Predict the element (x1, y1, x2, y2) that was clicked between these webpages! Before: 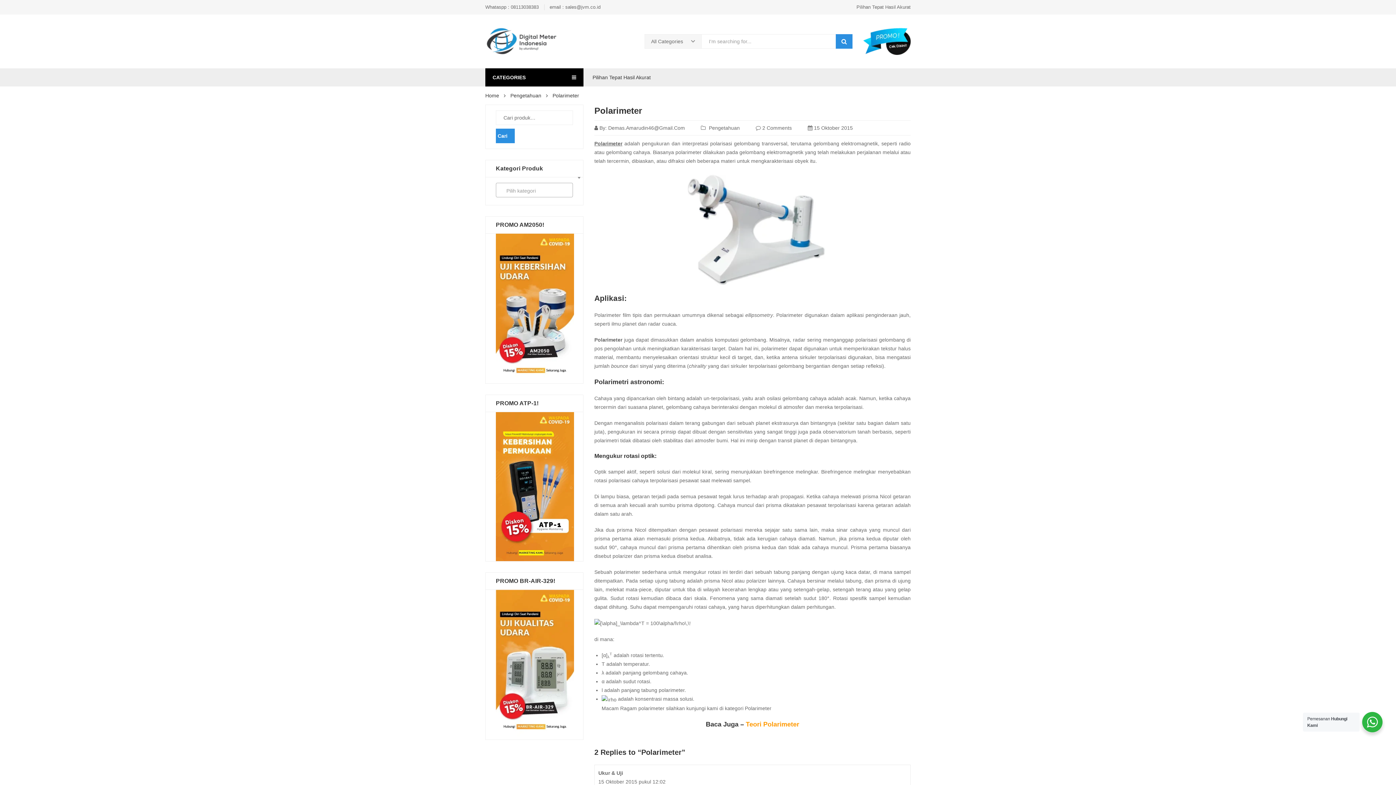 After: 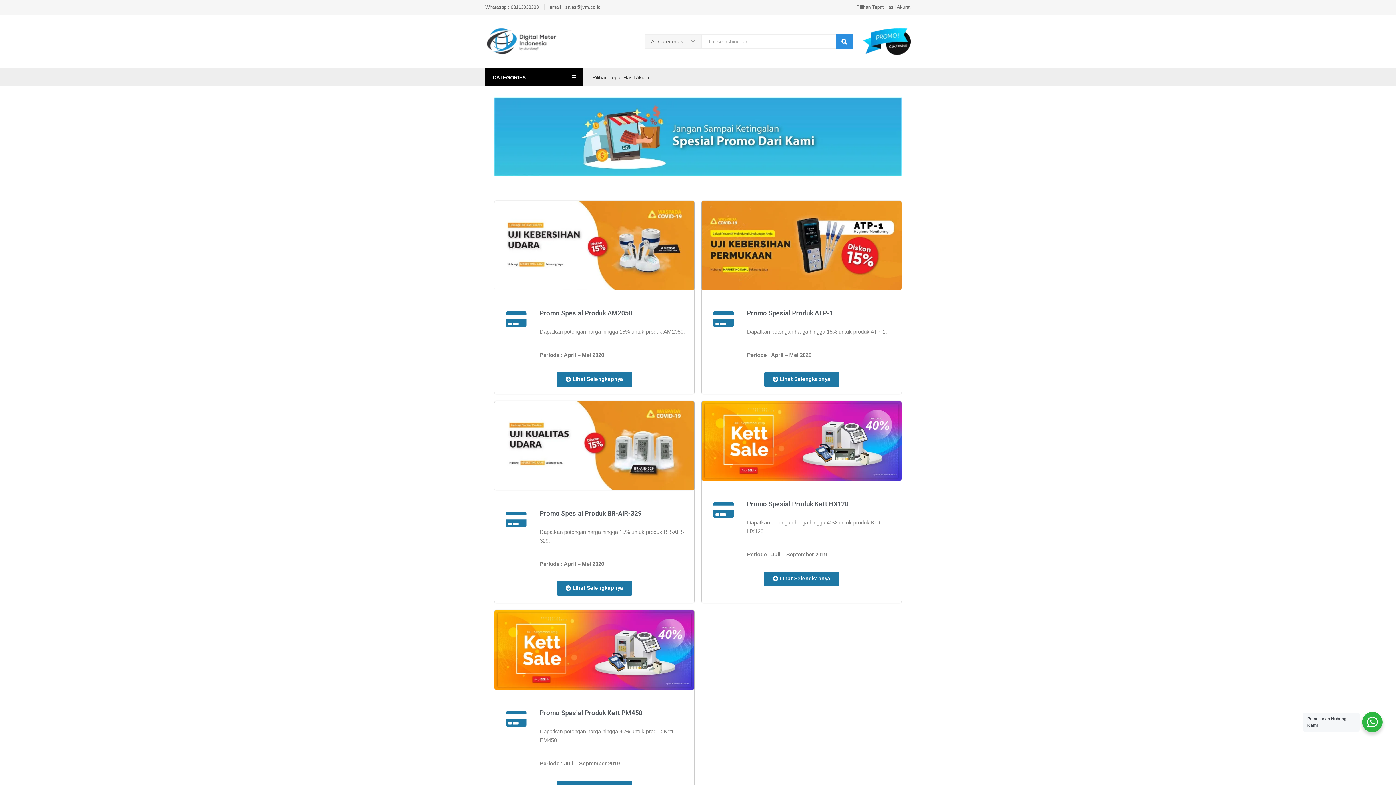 Action: bbox: (863, 38, 910, 43)